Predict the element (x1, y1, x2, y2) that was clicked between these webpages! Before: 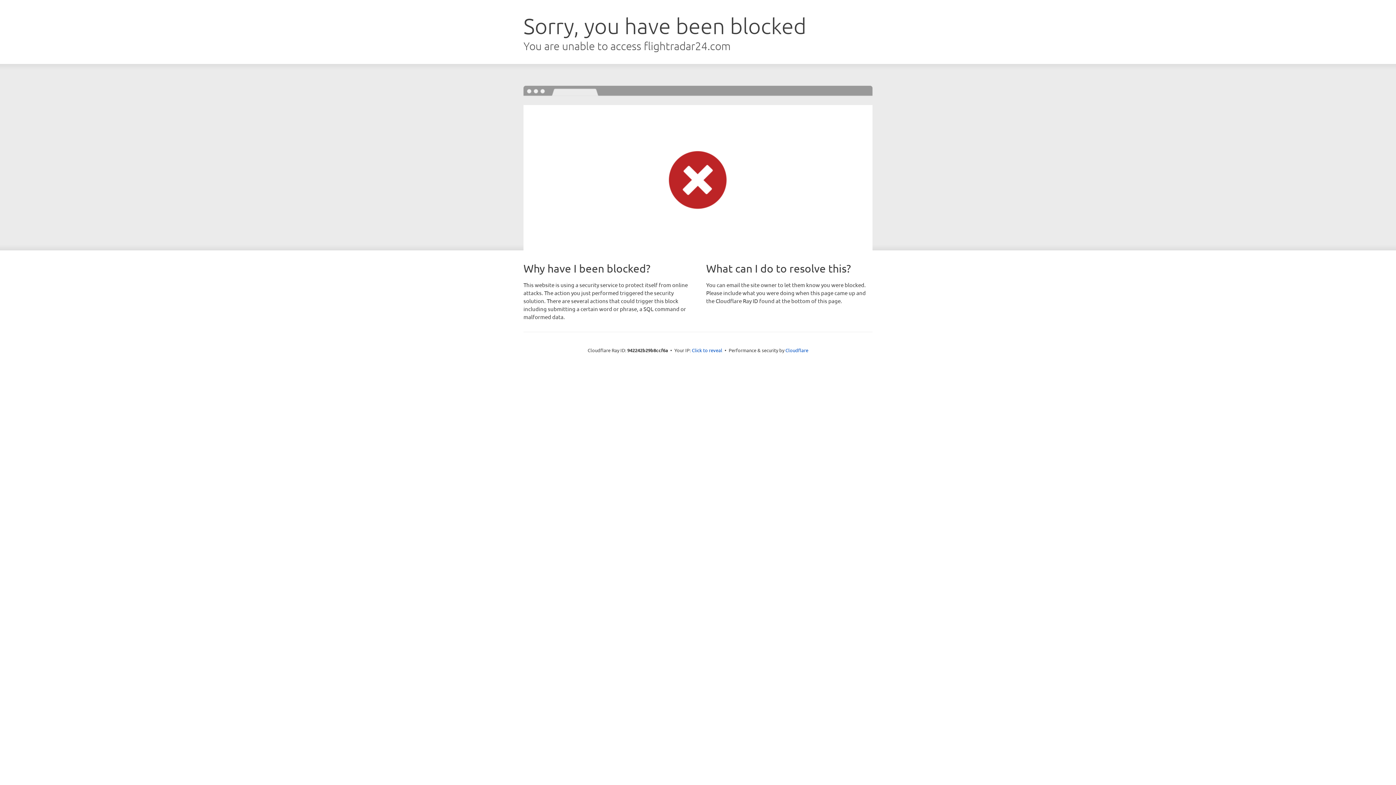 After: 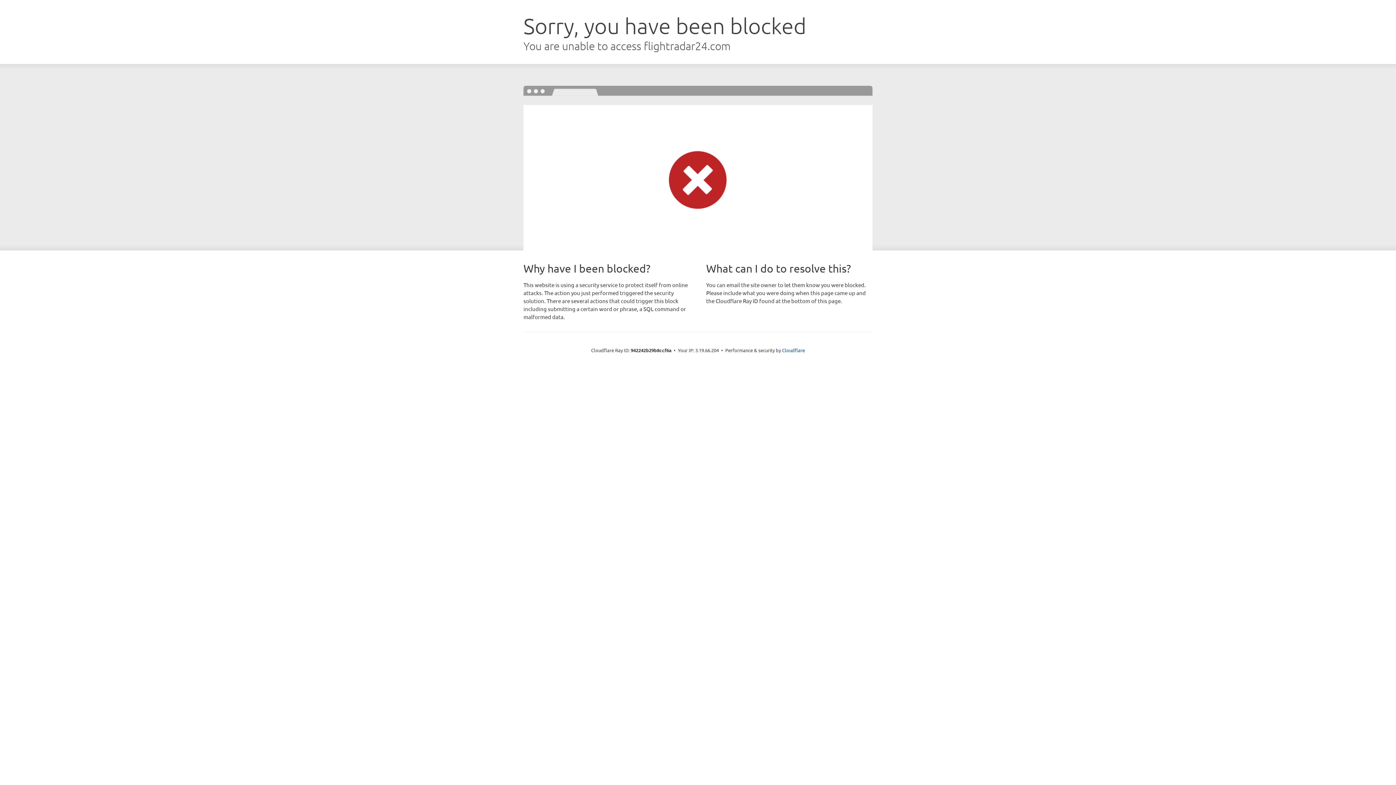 Action: label: Click to reveal bbox: (692, 346, 722, 353)